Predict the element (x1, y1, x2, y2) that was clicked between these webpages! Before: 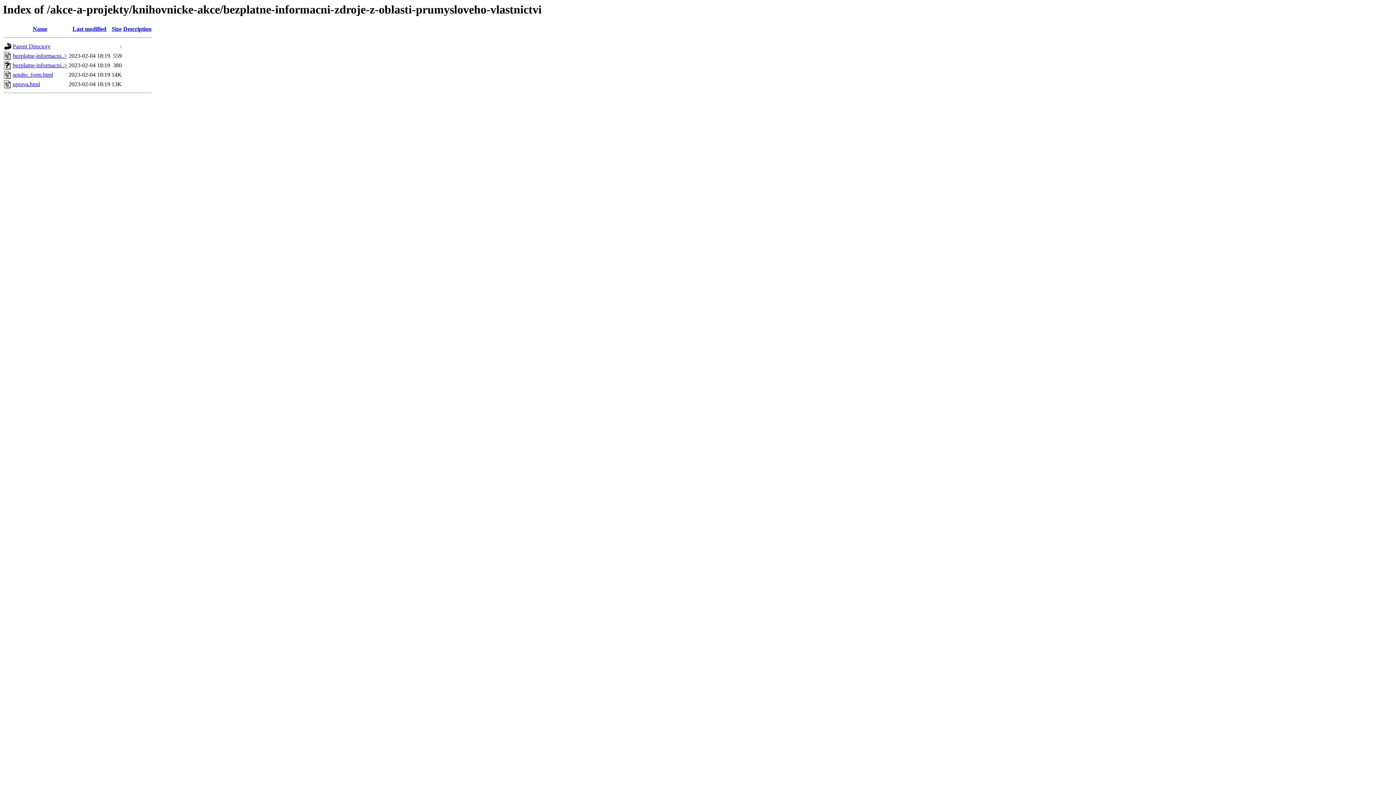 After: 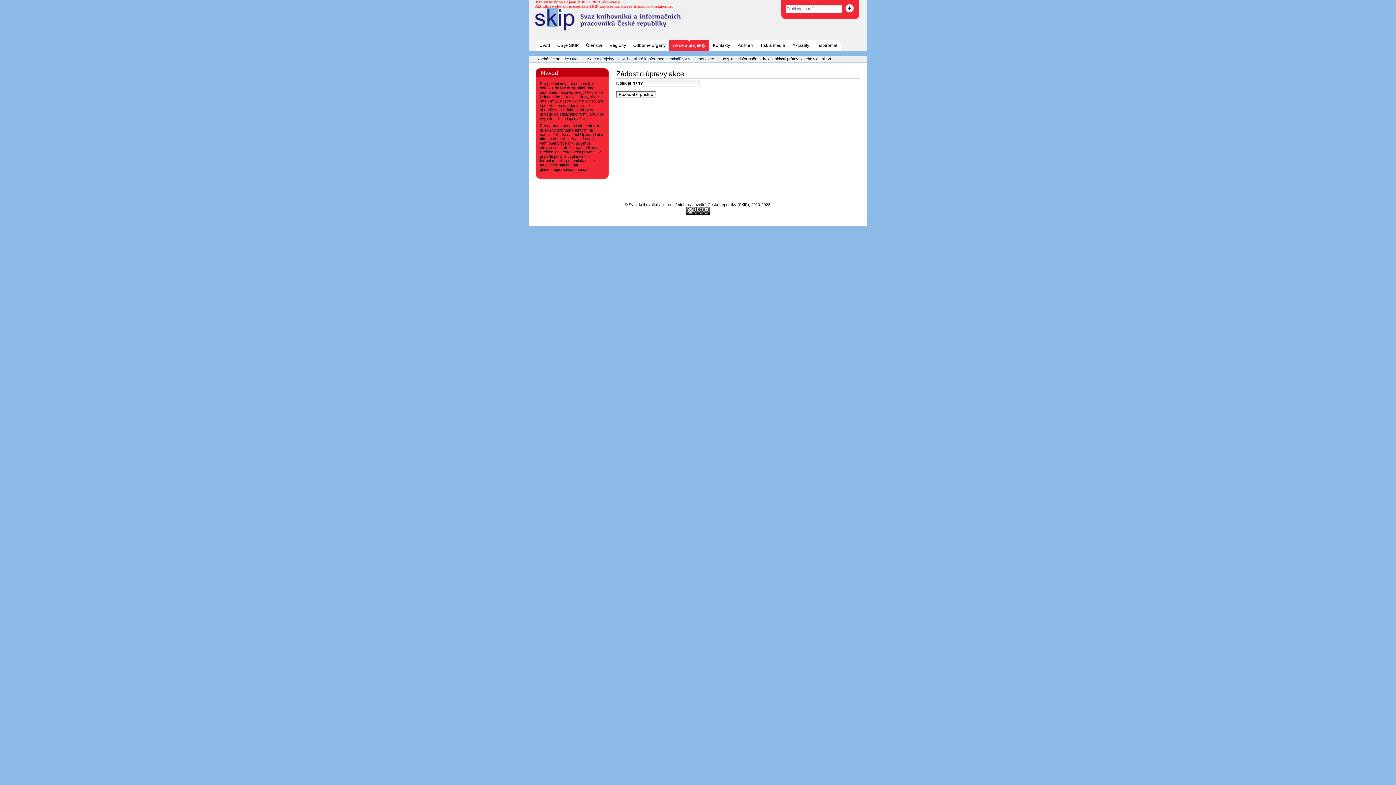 Action: label: uprava.html bbox: (12, 81, 40, 87)